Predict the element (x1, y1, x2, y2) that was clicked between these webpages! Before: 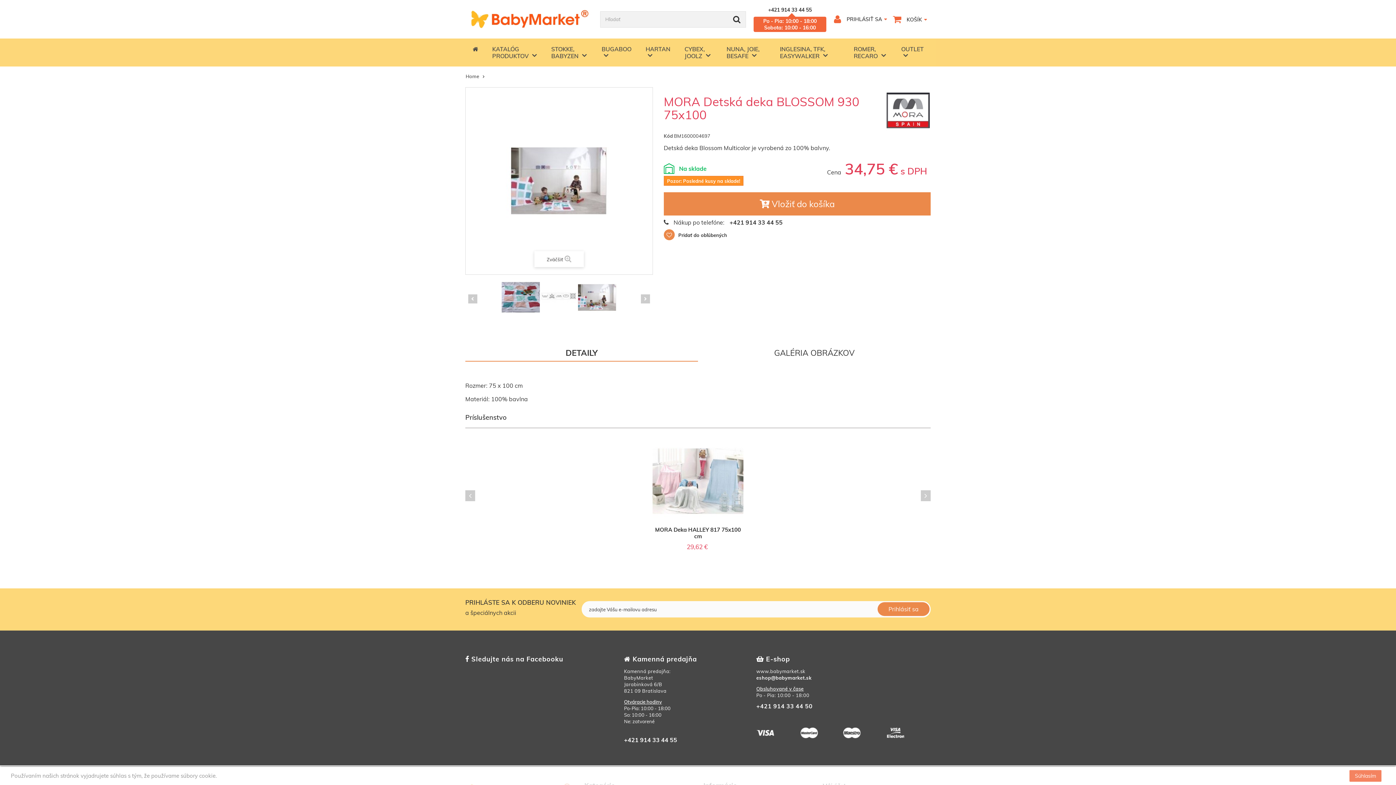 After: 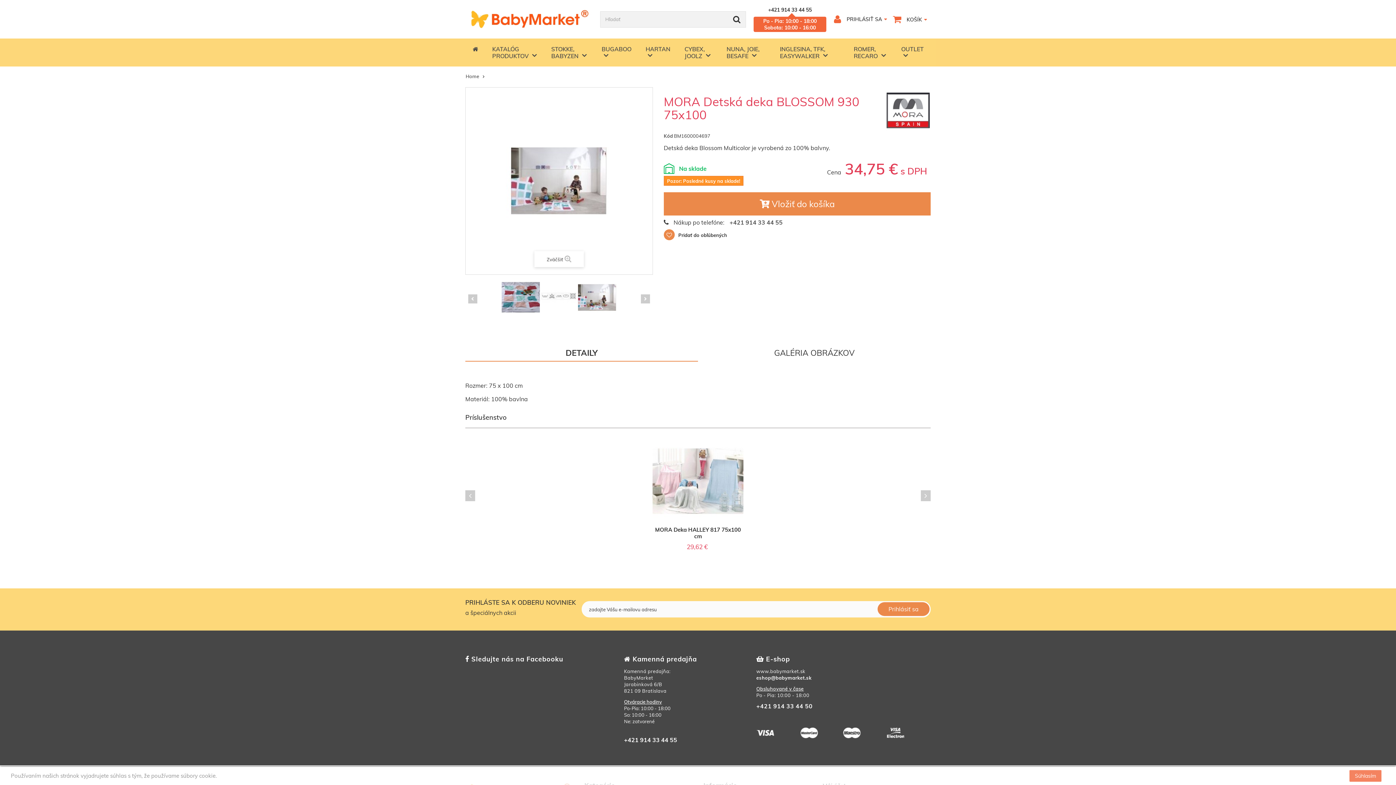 Action: label: +421 914 33 44 55 bbox: (729, 218, 782, 226)